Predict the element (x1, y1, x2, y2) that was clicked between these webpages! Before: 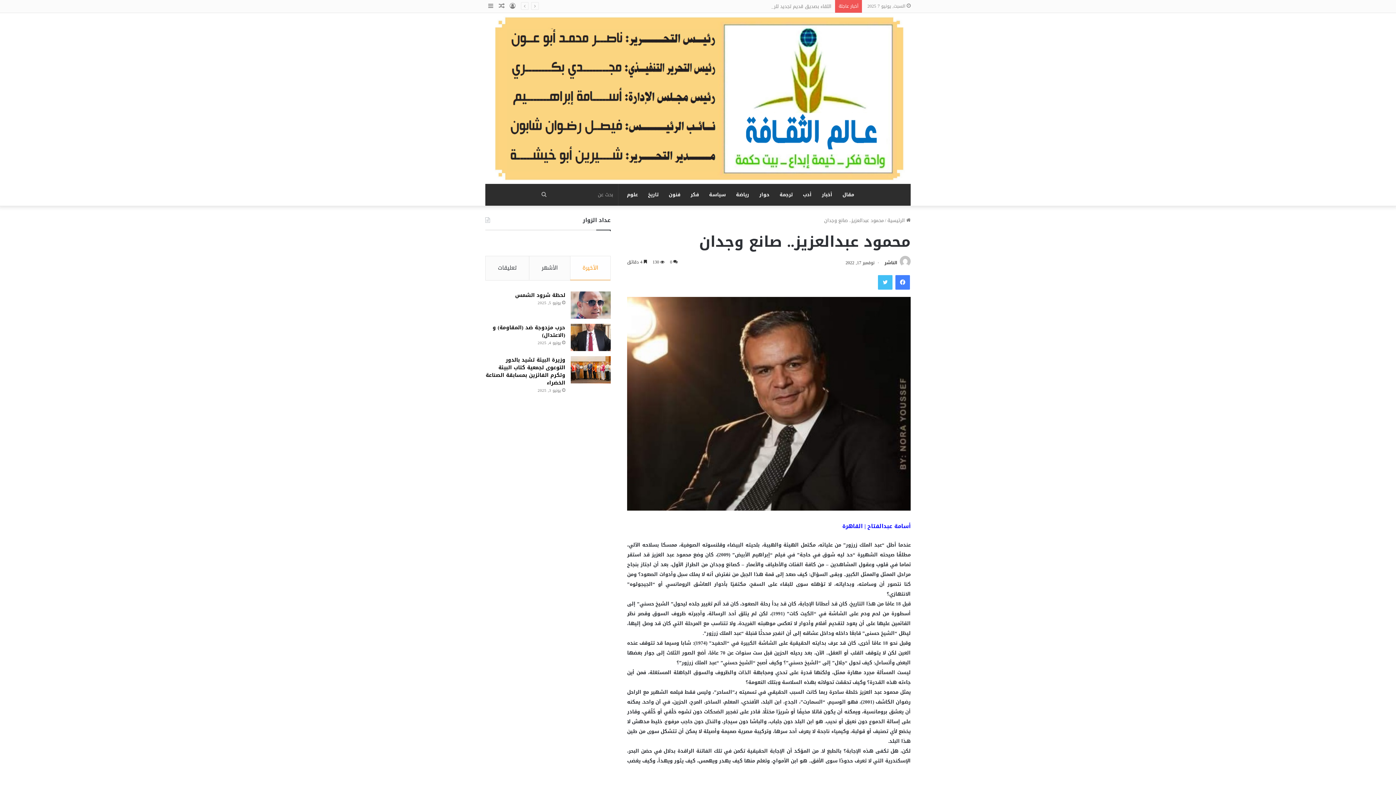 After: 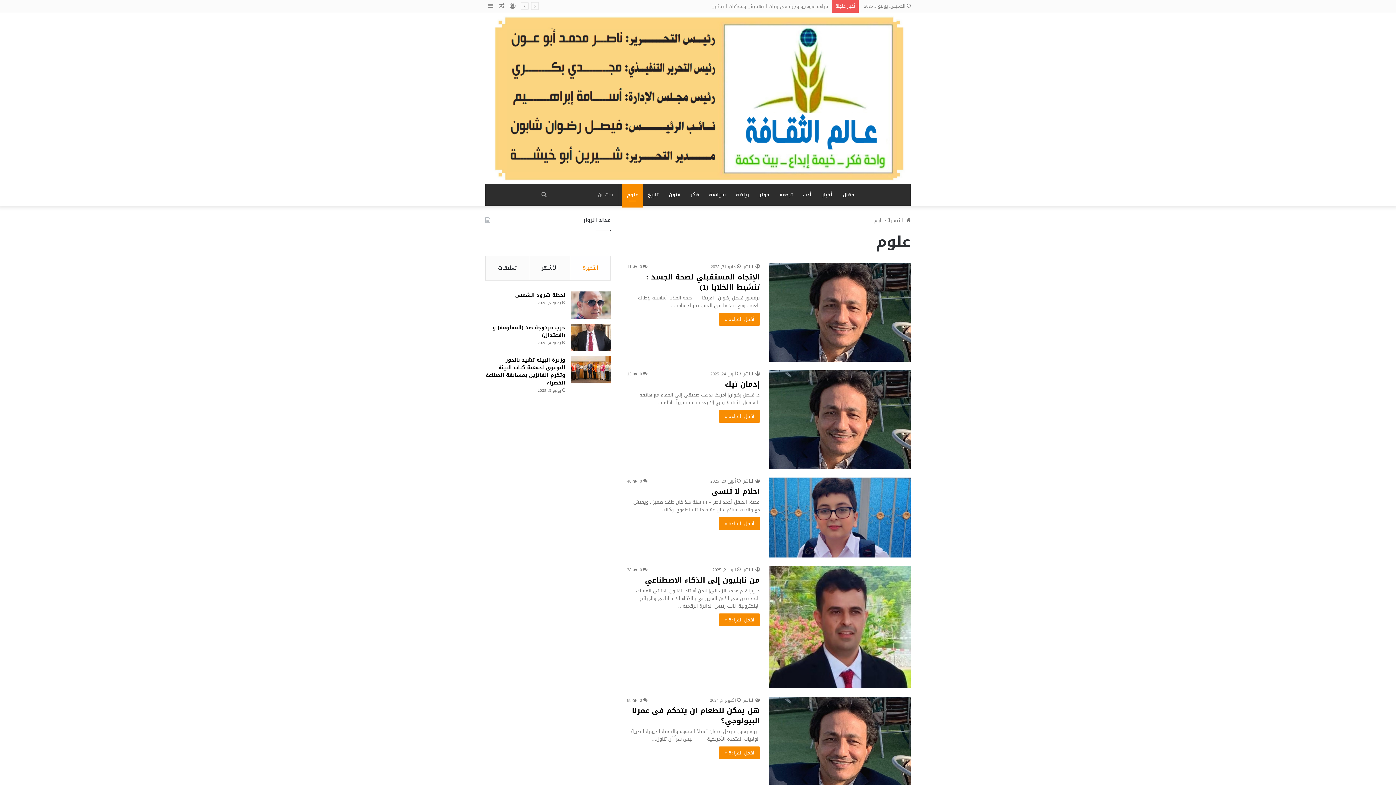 Action: label: علوم bbox: (622, 183, 643, 205)